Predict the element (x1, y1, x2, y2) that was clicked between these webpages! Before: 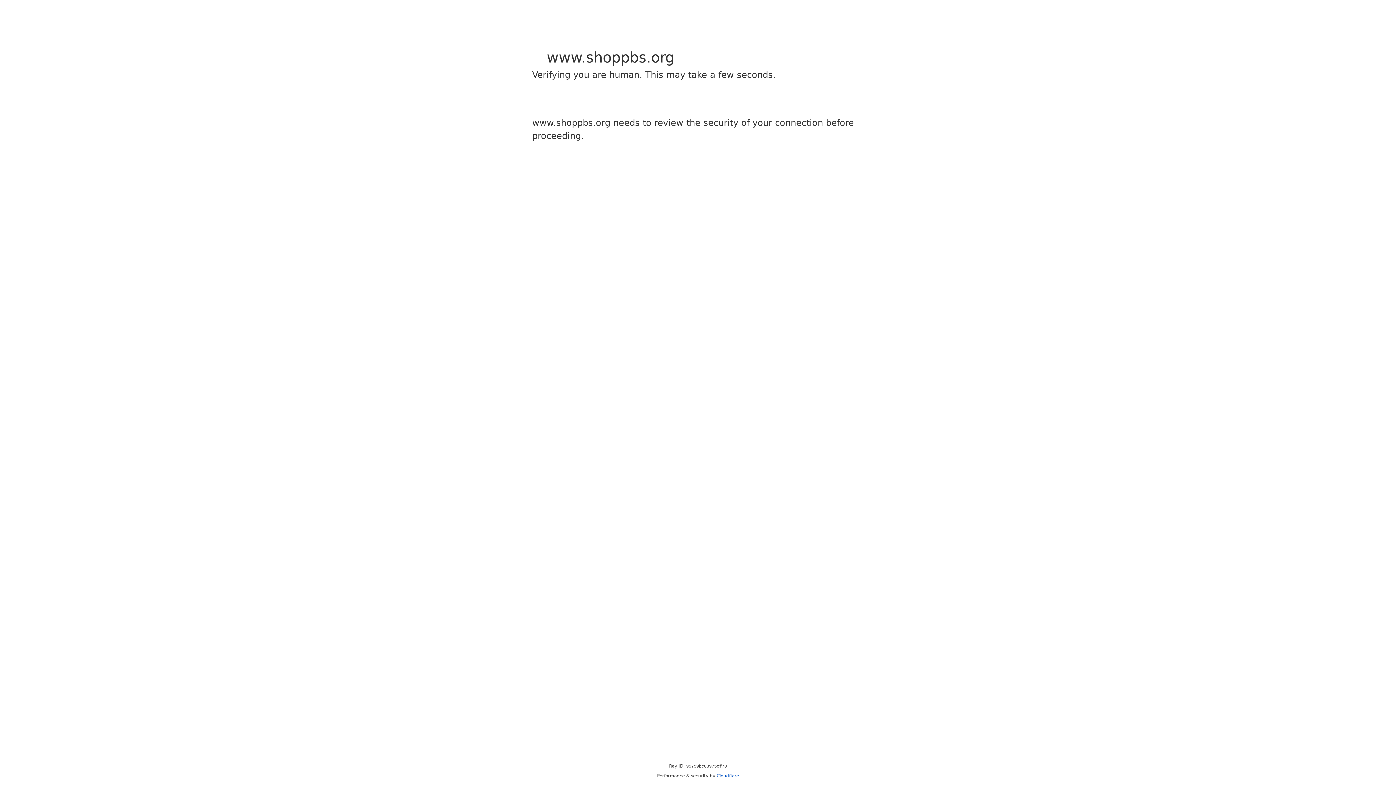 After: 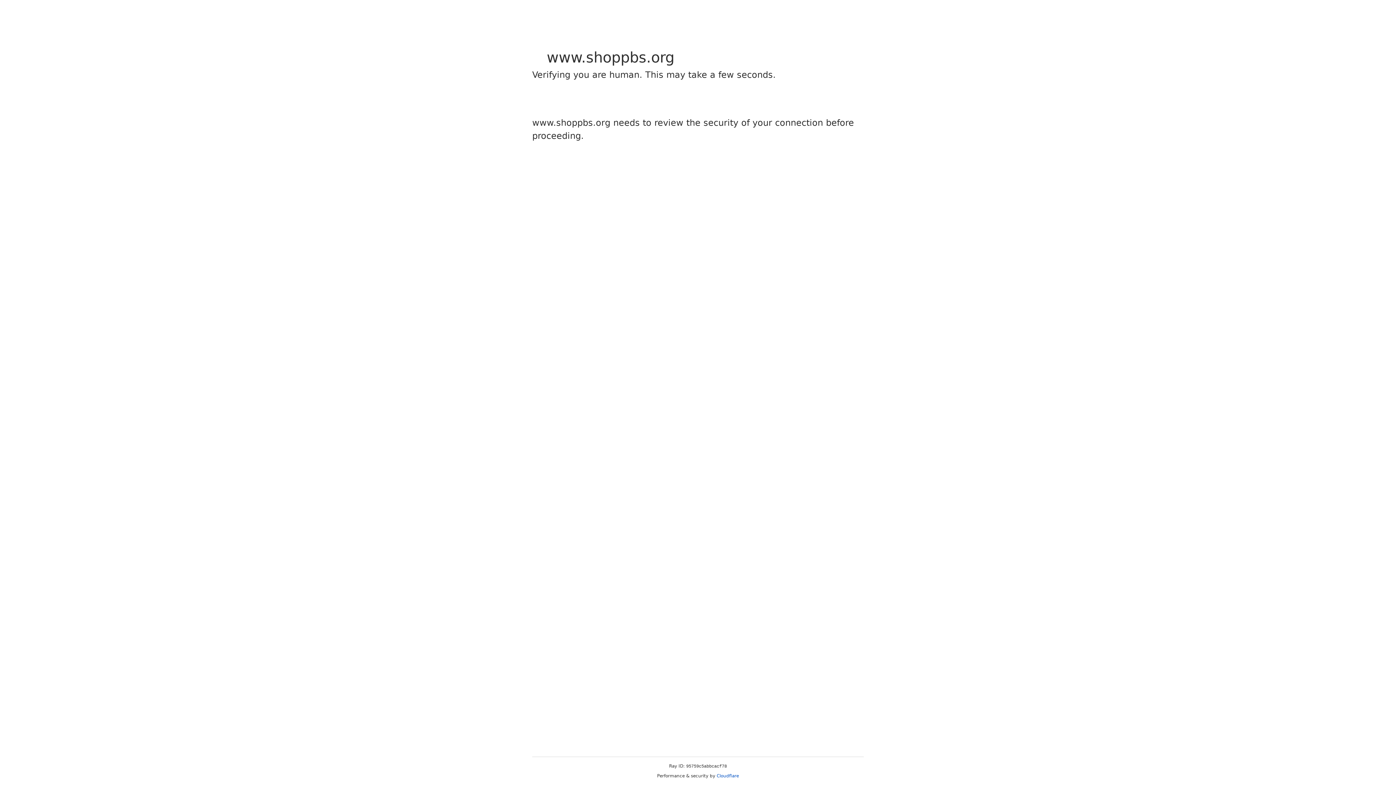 Action: label: Cloudflare bbox: (716, 773, 739, 778)